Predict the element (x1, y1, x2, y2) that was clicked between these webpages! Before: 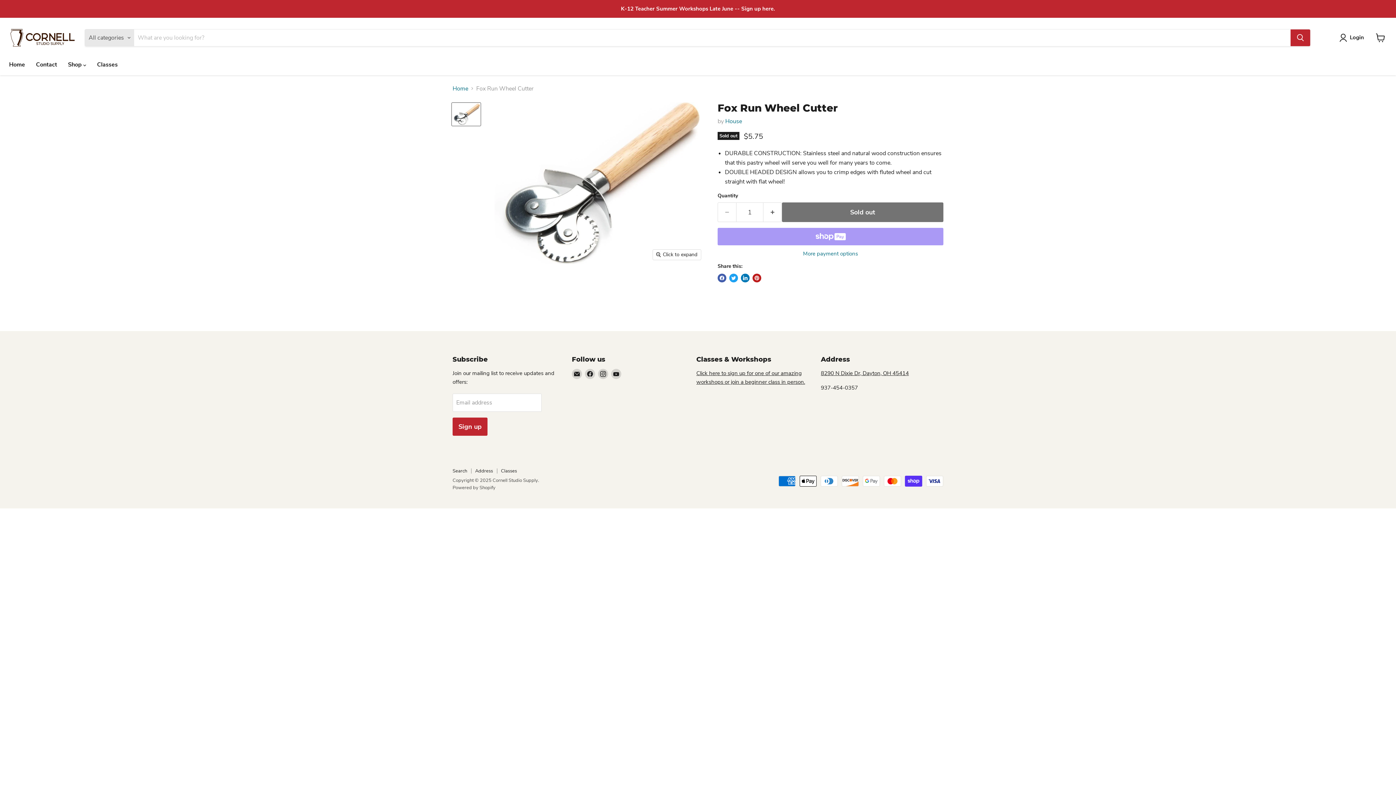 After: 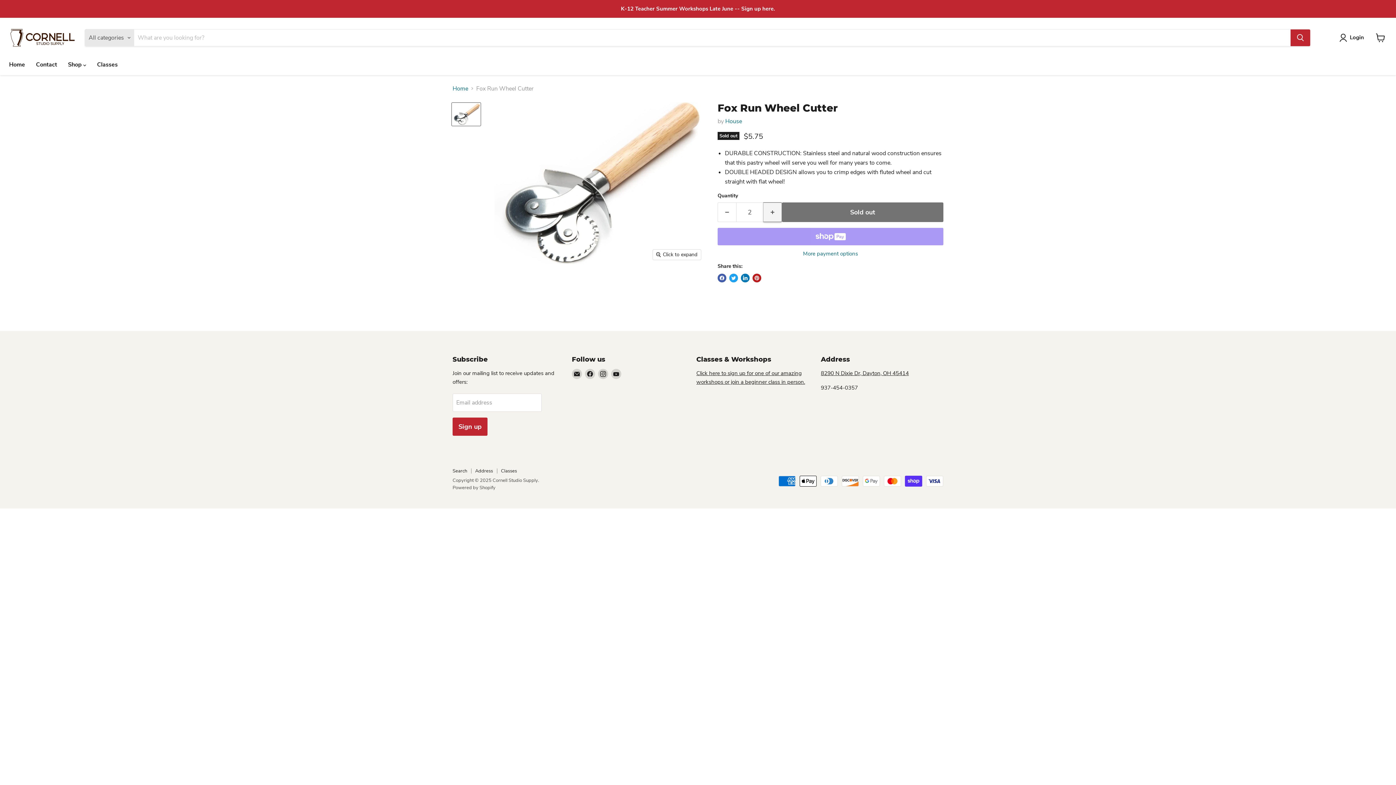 Action: bbox: (763, 202, 782, 222) label: Increase quantity by 1